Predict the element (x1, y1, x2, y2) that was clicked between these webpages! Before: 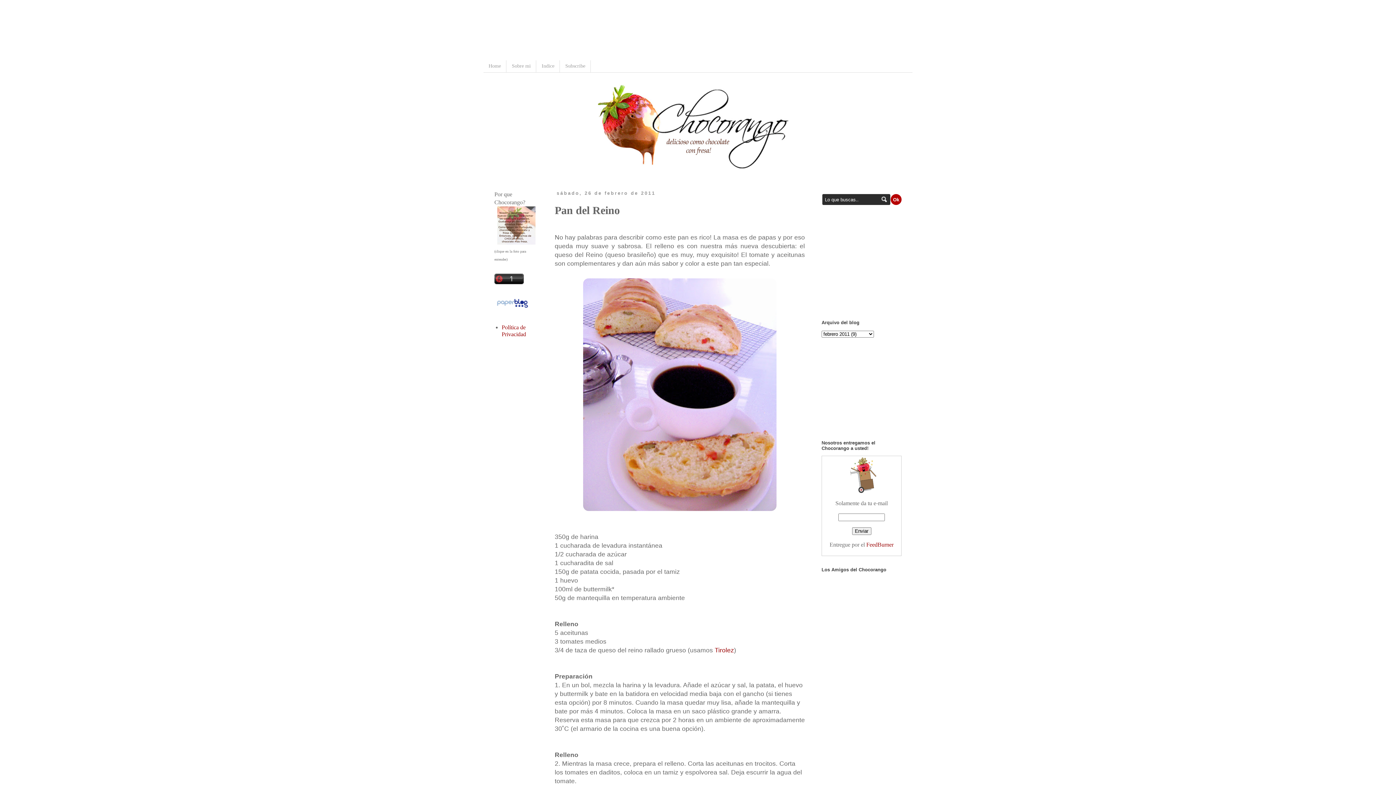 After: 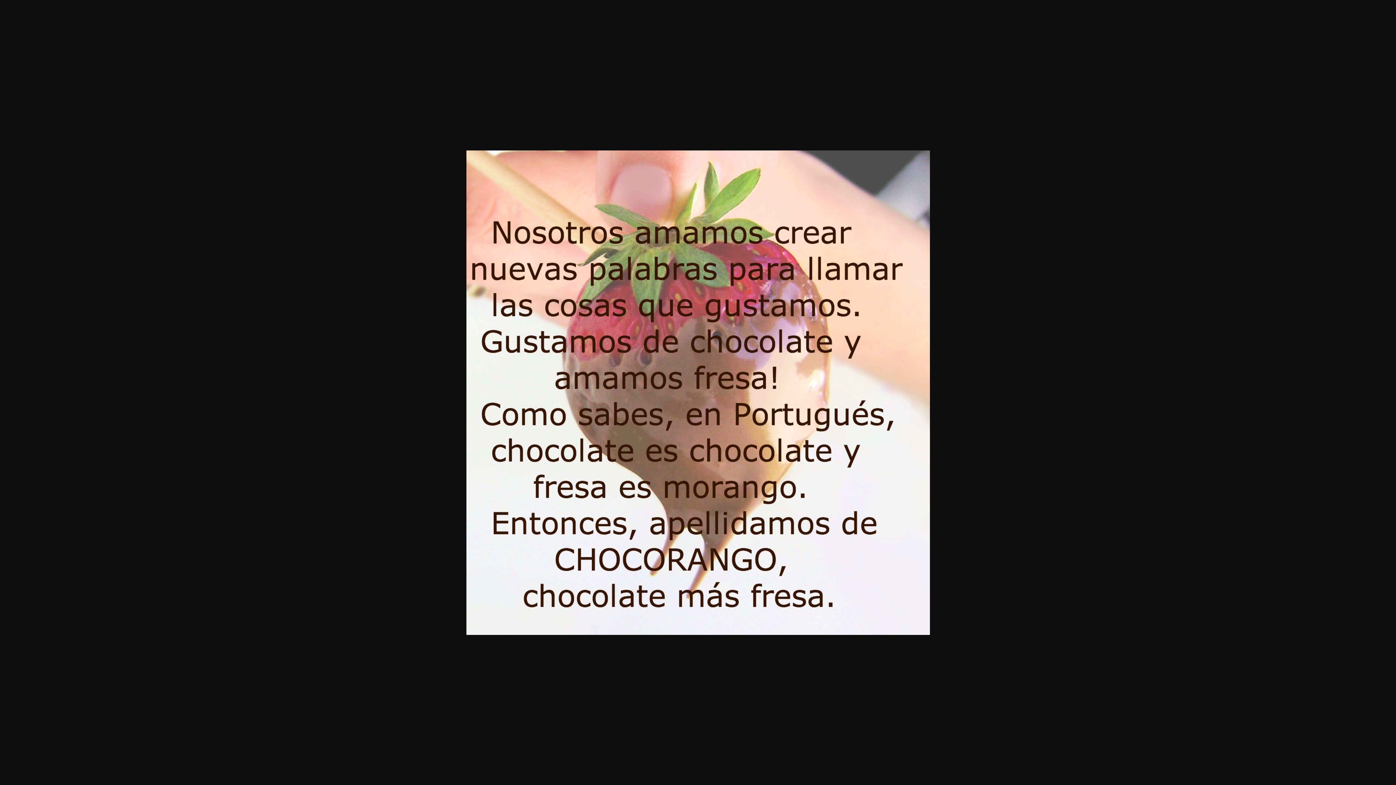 Action: bbox: (497, 239, 535, 245)